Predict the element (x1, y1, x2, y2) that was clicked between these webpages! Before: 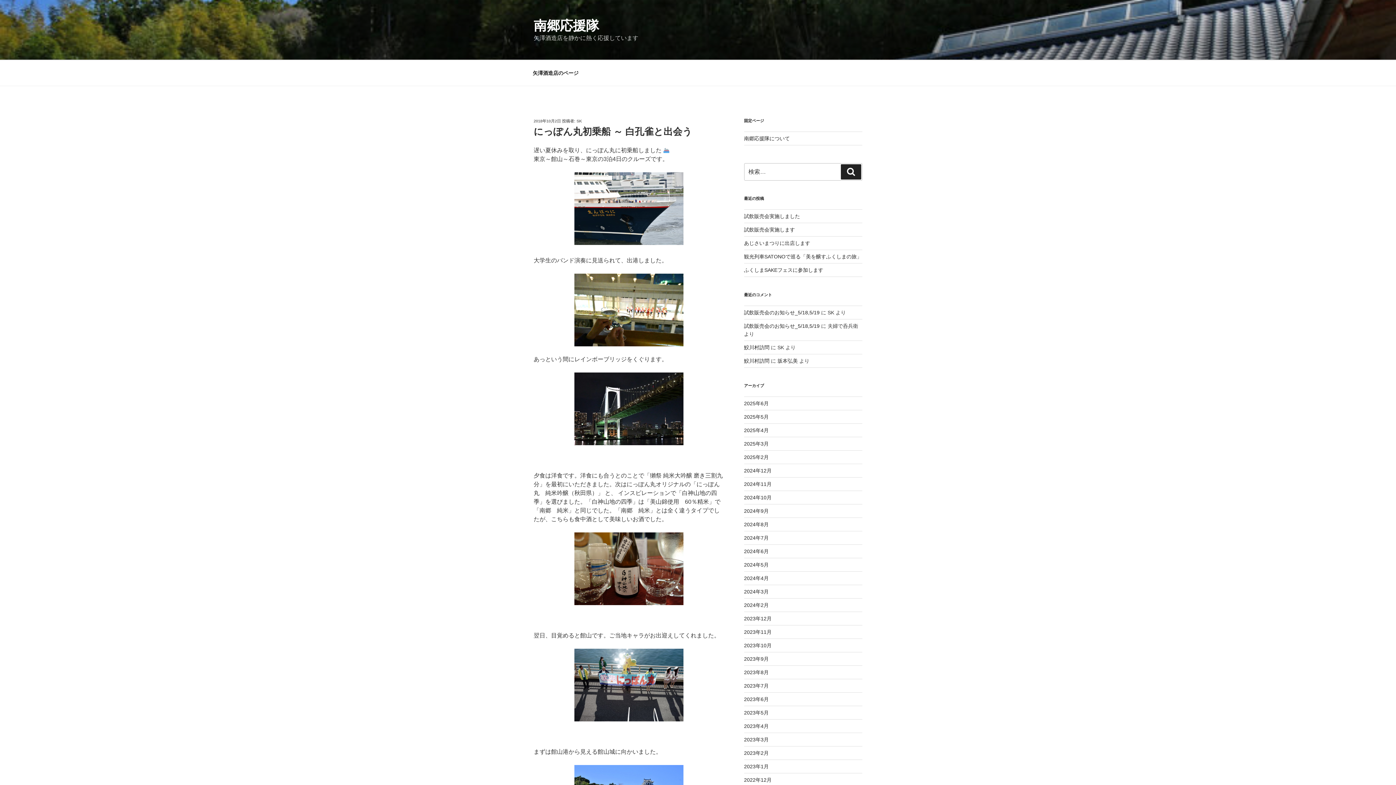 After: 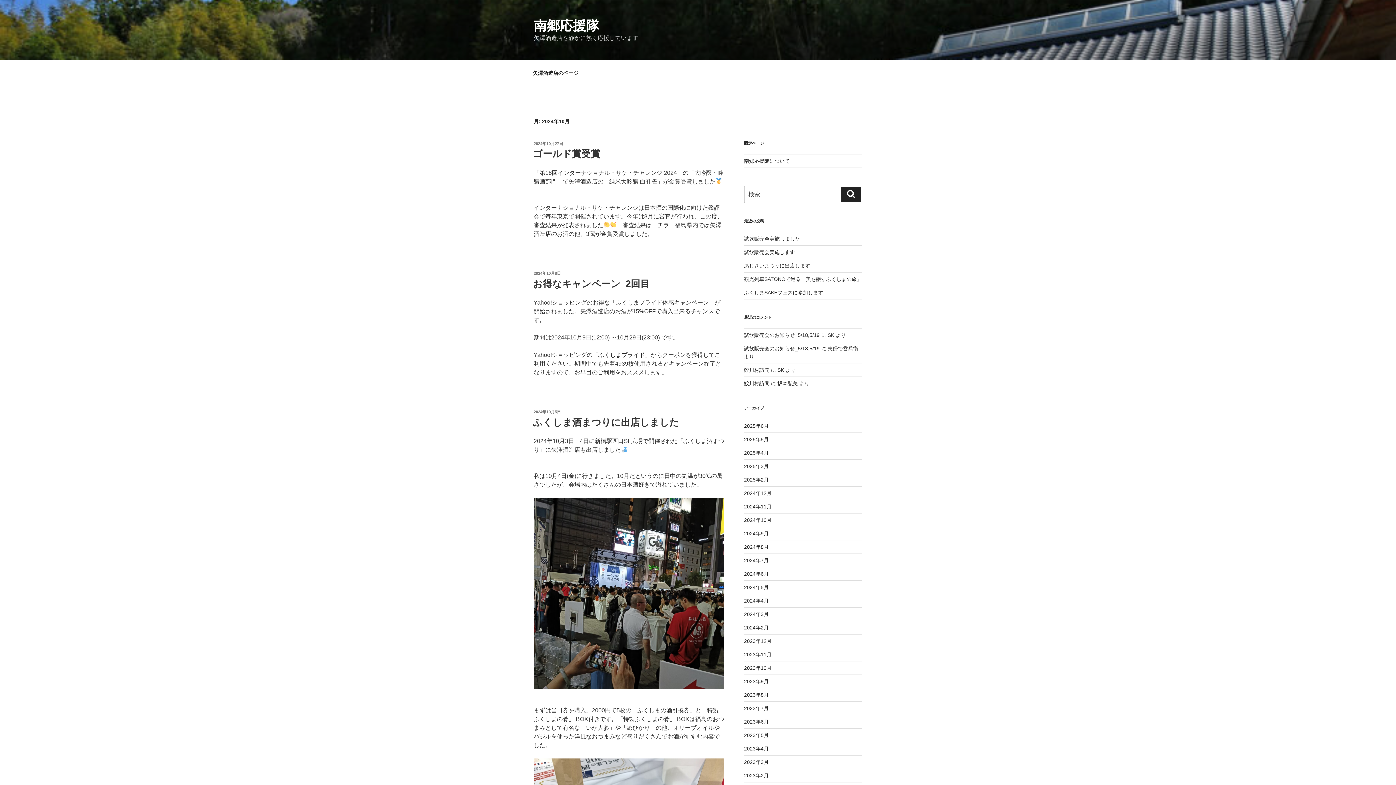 Action: bbox: (744, 495, 771, 500) label: 2024年10月